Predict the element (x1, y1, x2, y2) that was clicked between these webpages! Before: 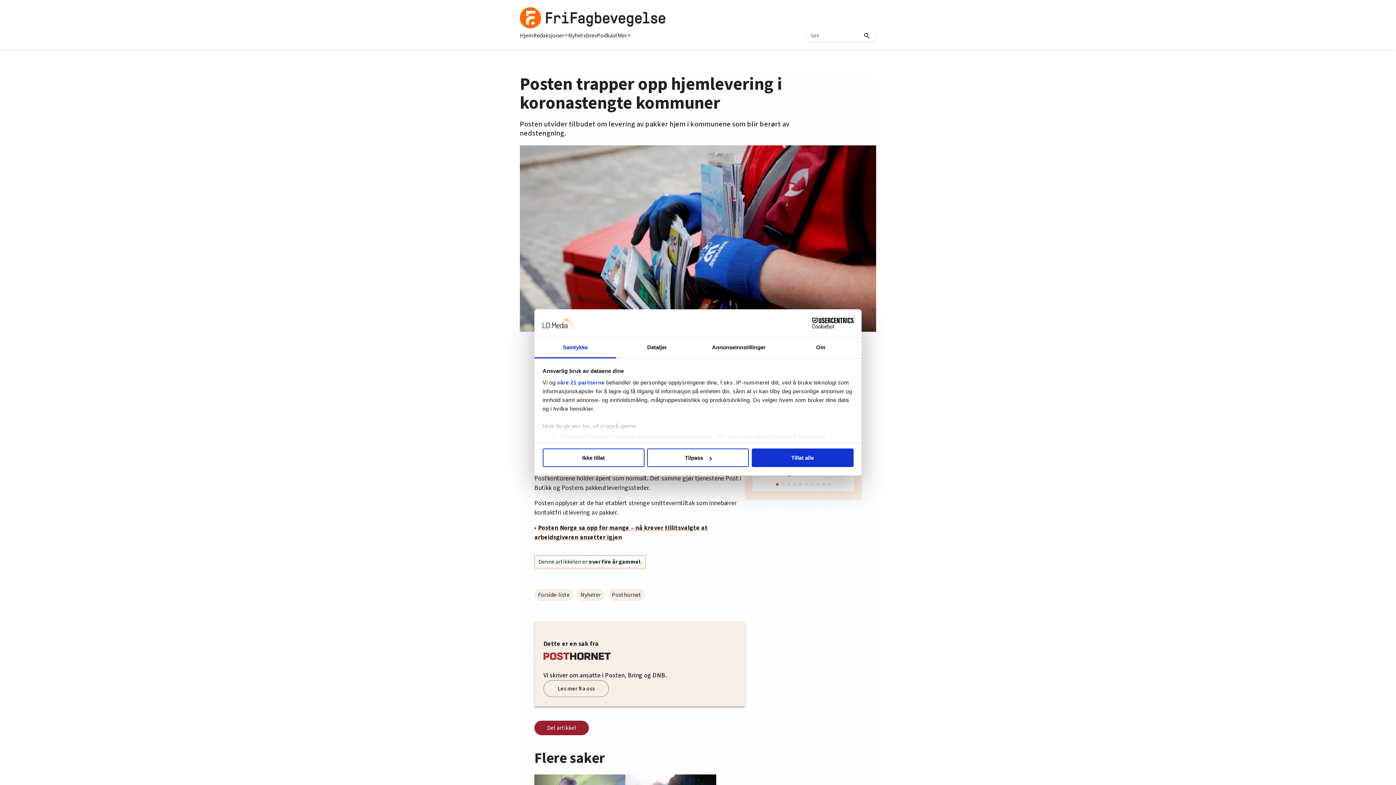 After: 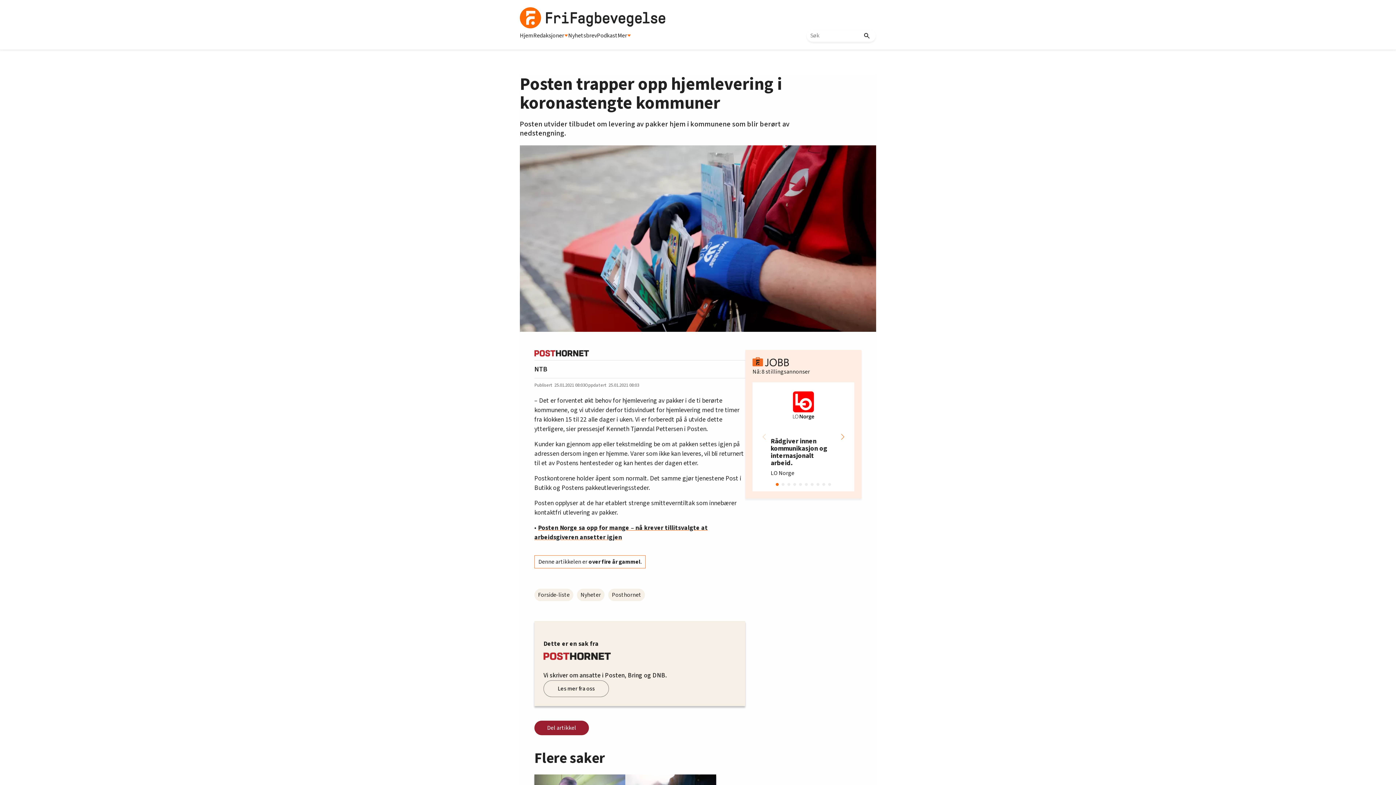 Action: bbox: (542, 448, 644, 467) label: Ikke tillat